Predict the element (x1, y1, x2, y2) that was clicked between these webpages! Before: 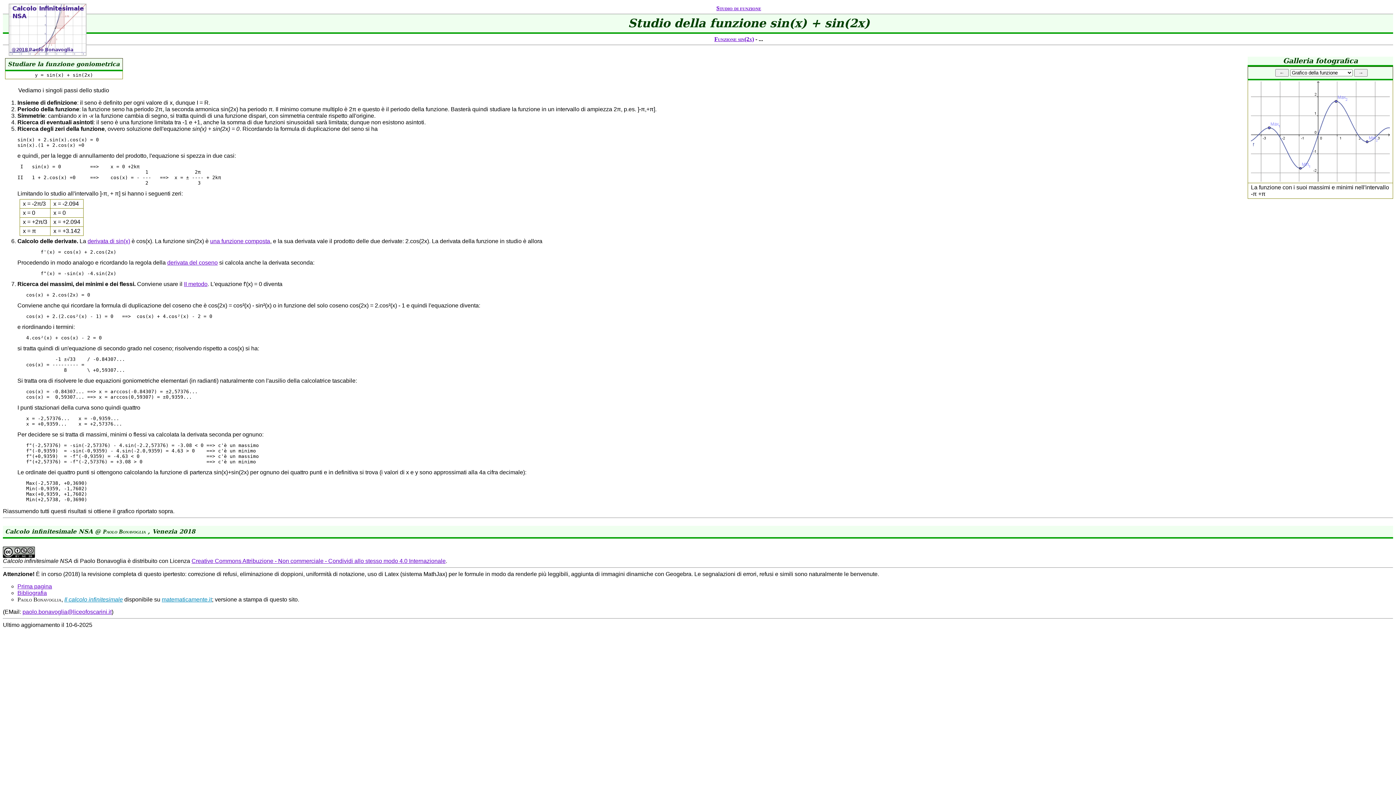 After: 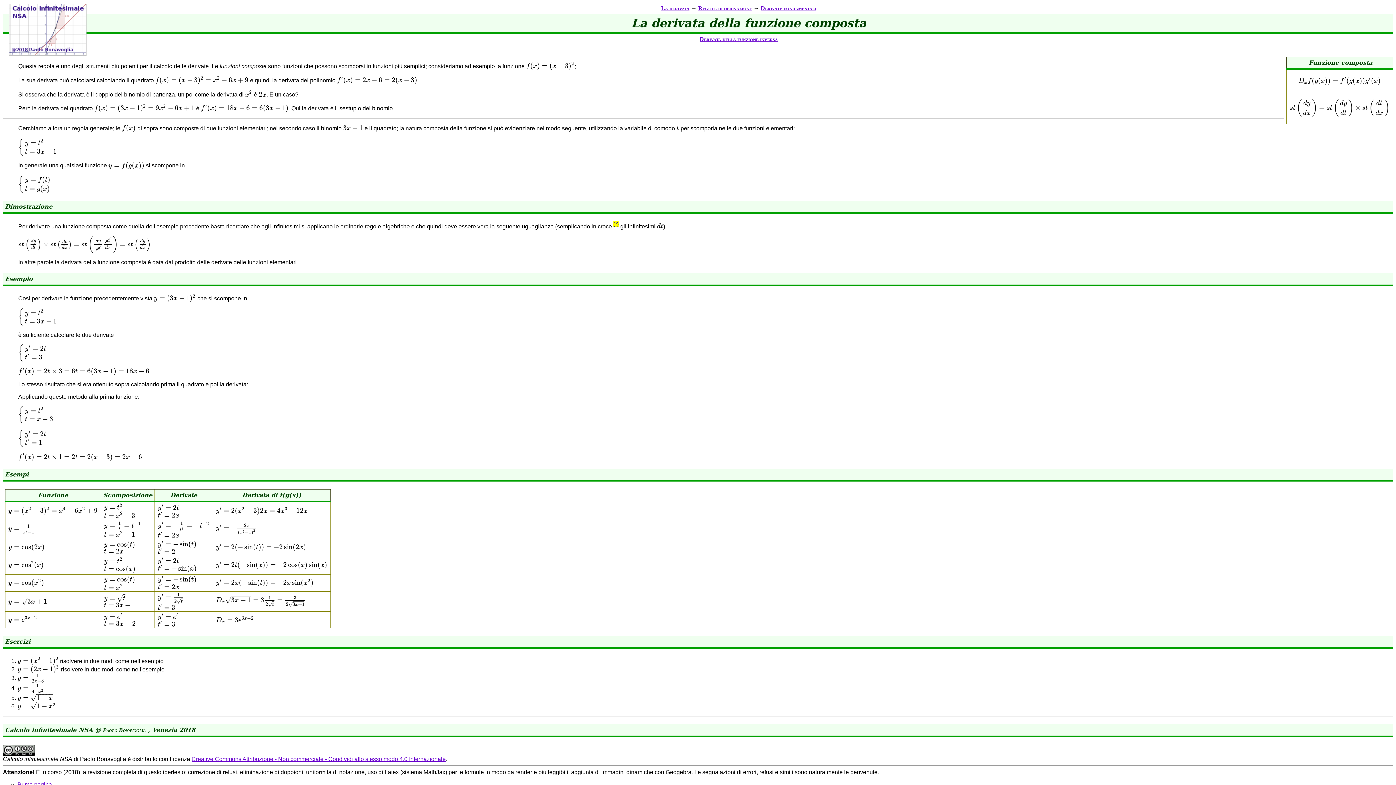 Action: bbox: (210, 238, 270, 244) label: una funzione composta